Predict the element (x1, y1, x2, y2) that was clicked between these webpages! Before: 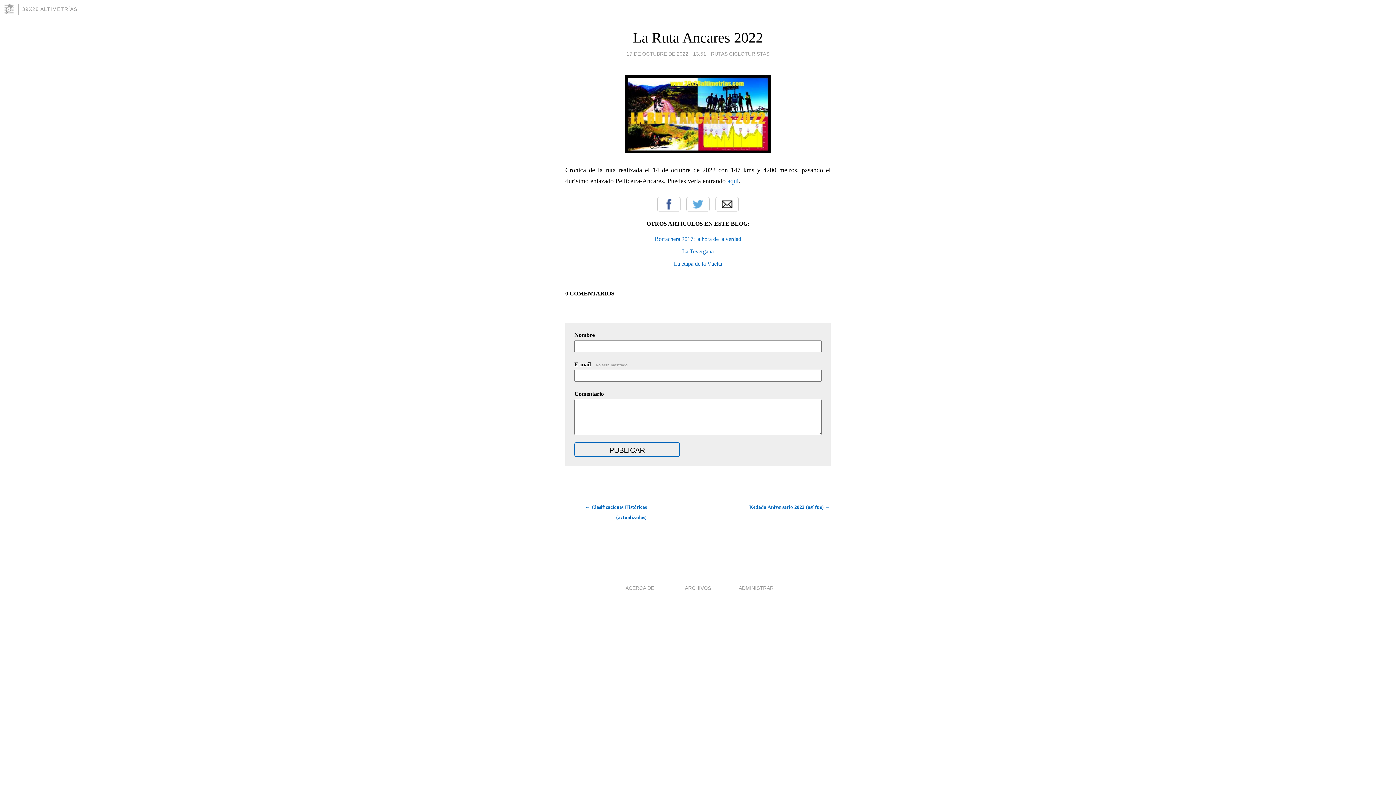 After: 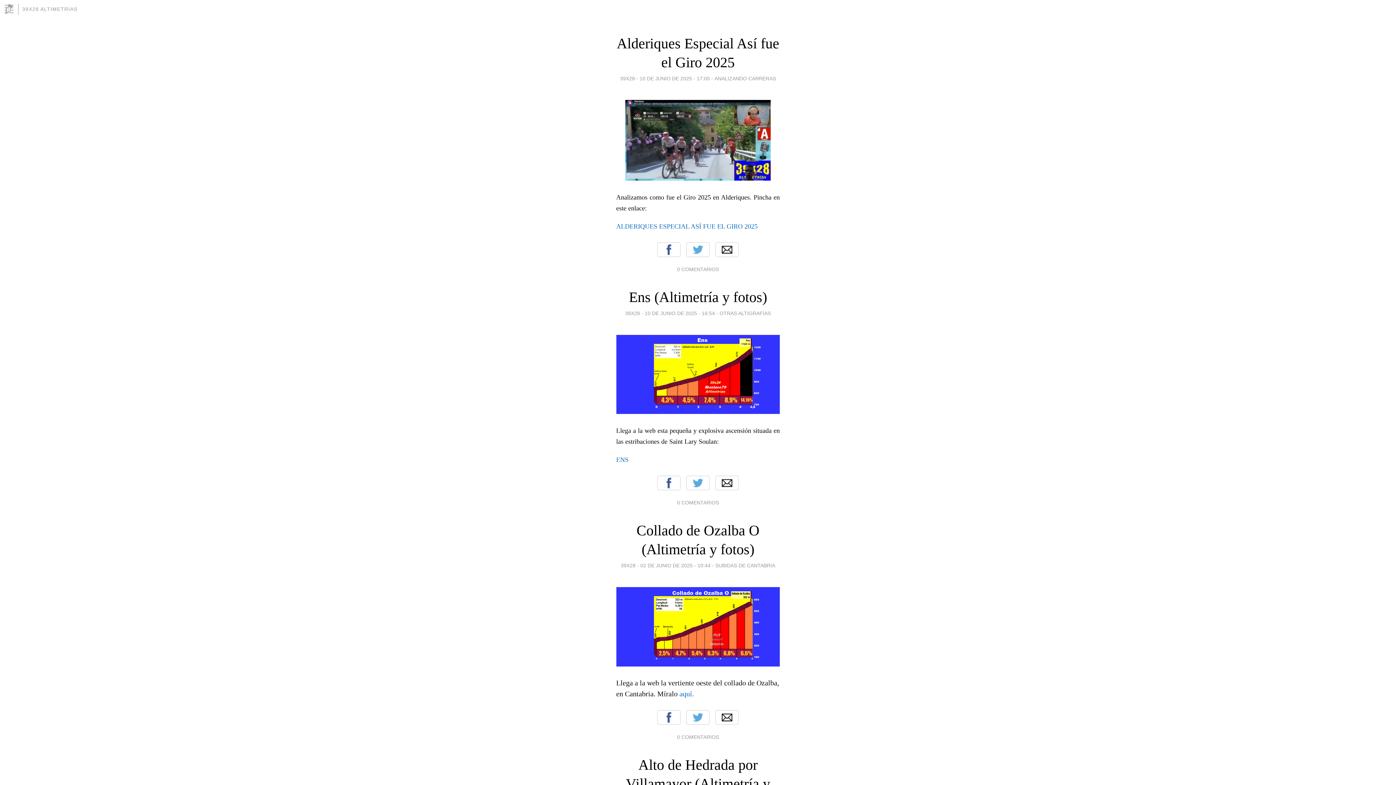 Action: label: 39X28 ALTIMETRÍAS bbox: (22, 6, 77, 12)